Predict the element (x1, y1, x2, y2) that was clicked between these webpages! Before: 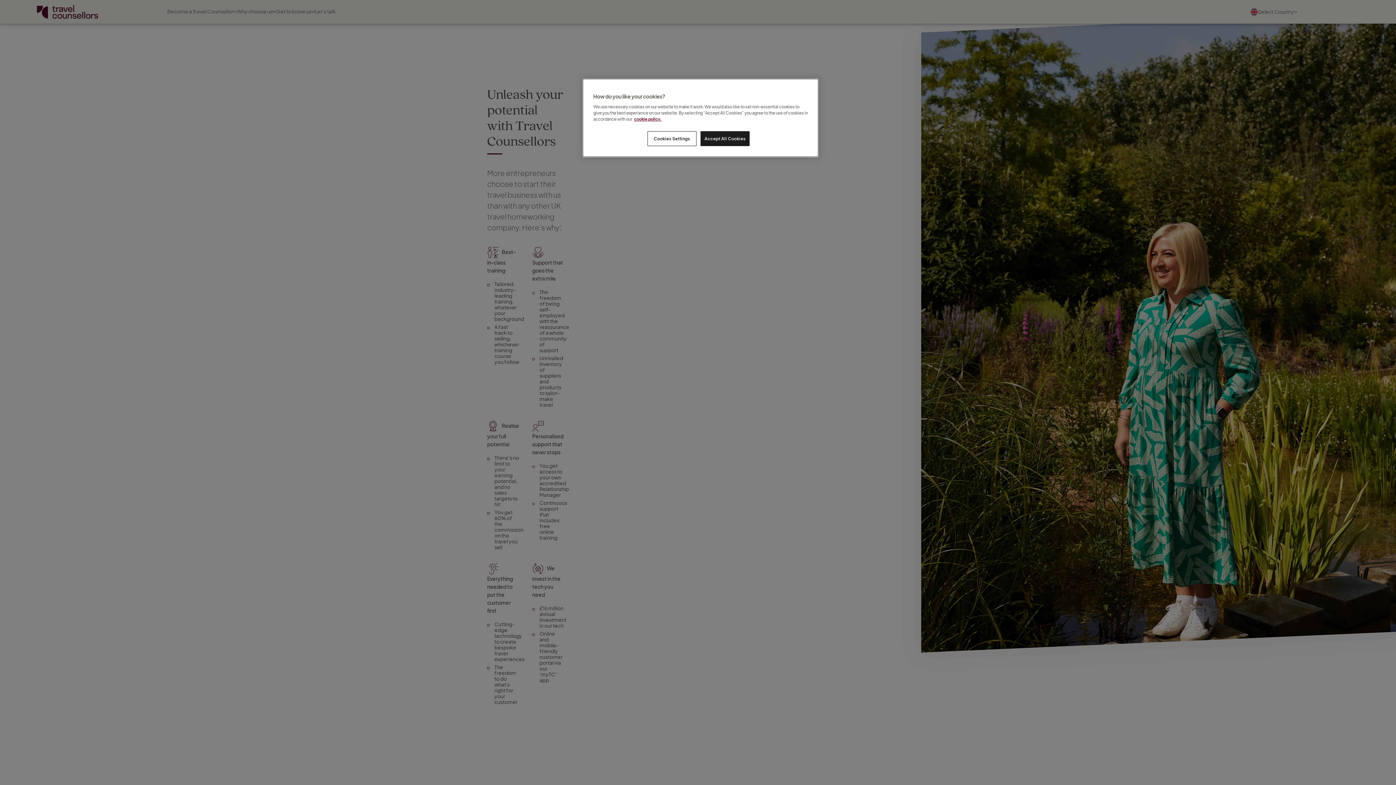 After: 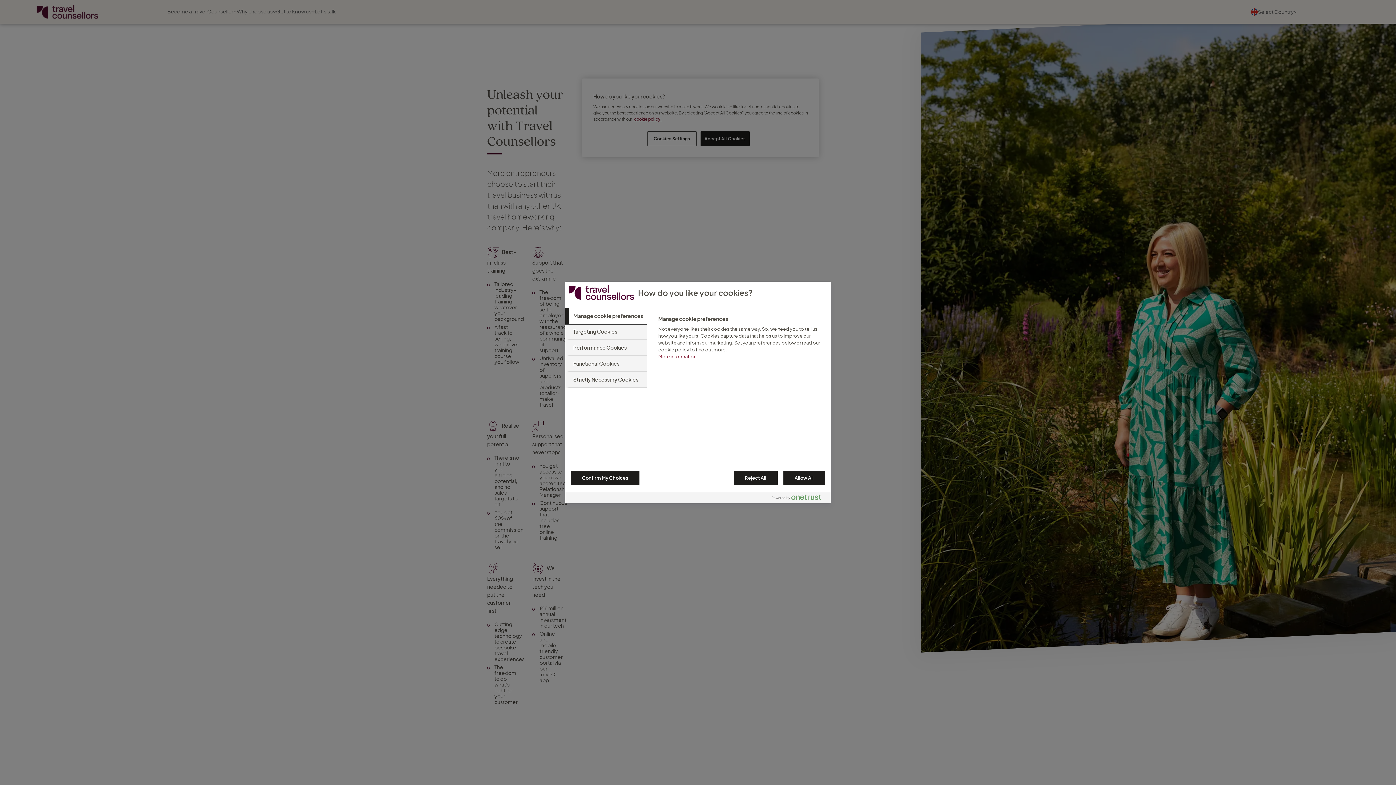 Action: bbox: (647, 131, 696, 146) label: Cookies Settings